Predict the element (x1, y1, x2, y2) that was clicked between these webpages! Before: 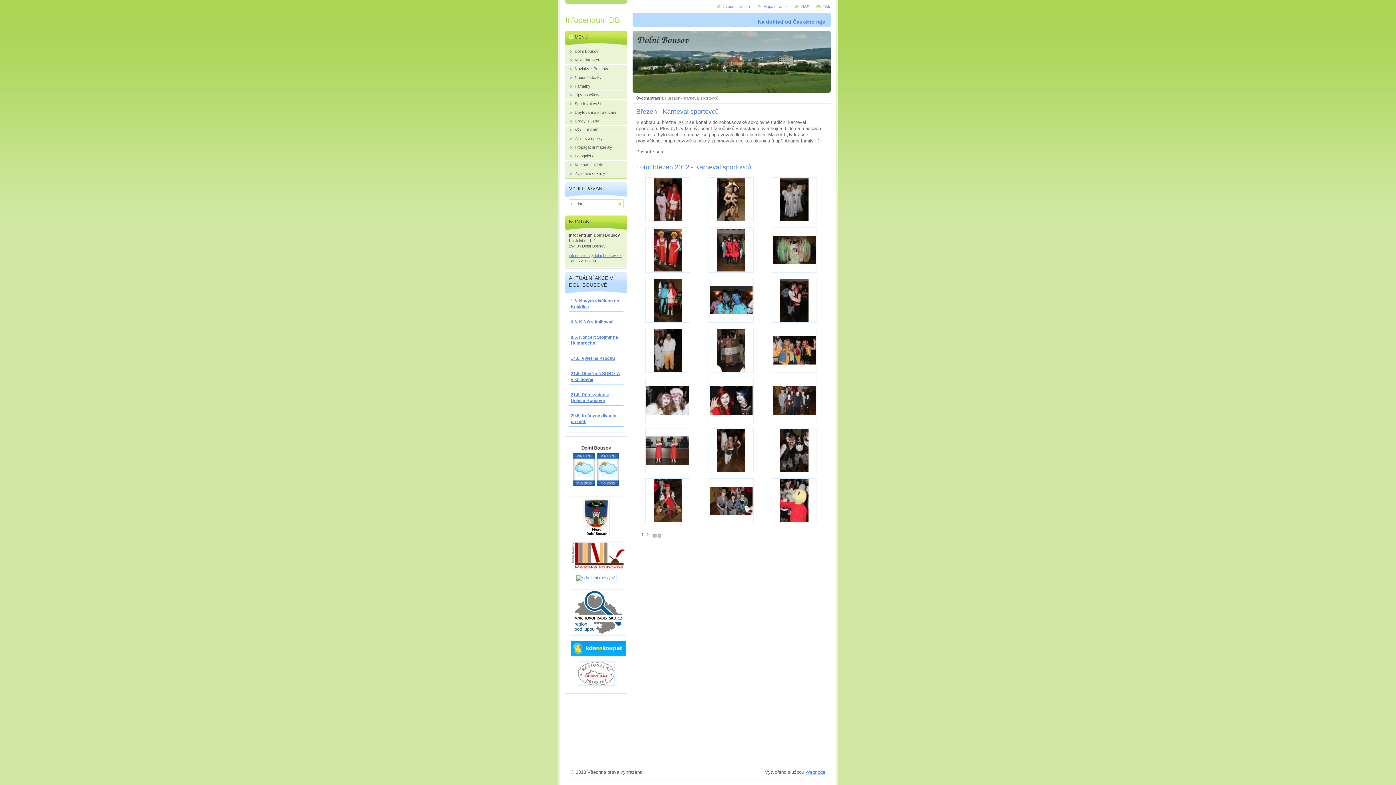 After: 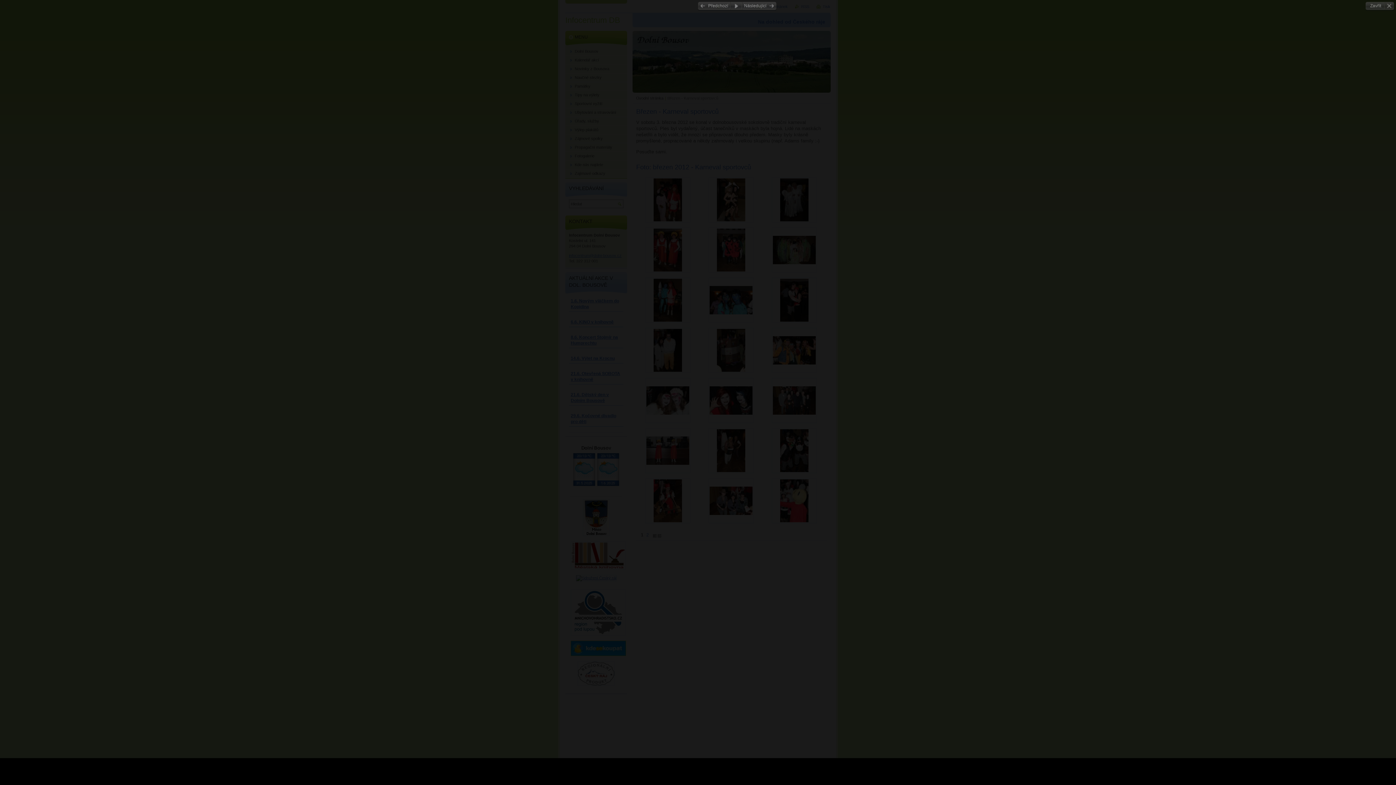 Action: bbox: (708, 378, 753, 423)